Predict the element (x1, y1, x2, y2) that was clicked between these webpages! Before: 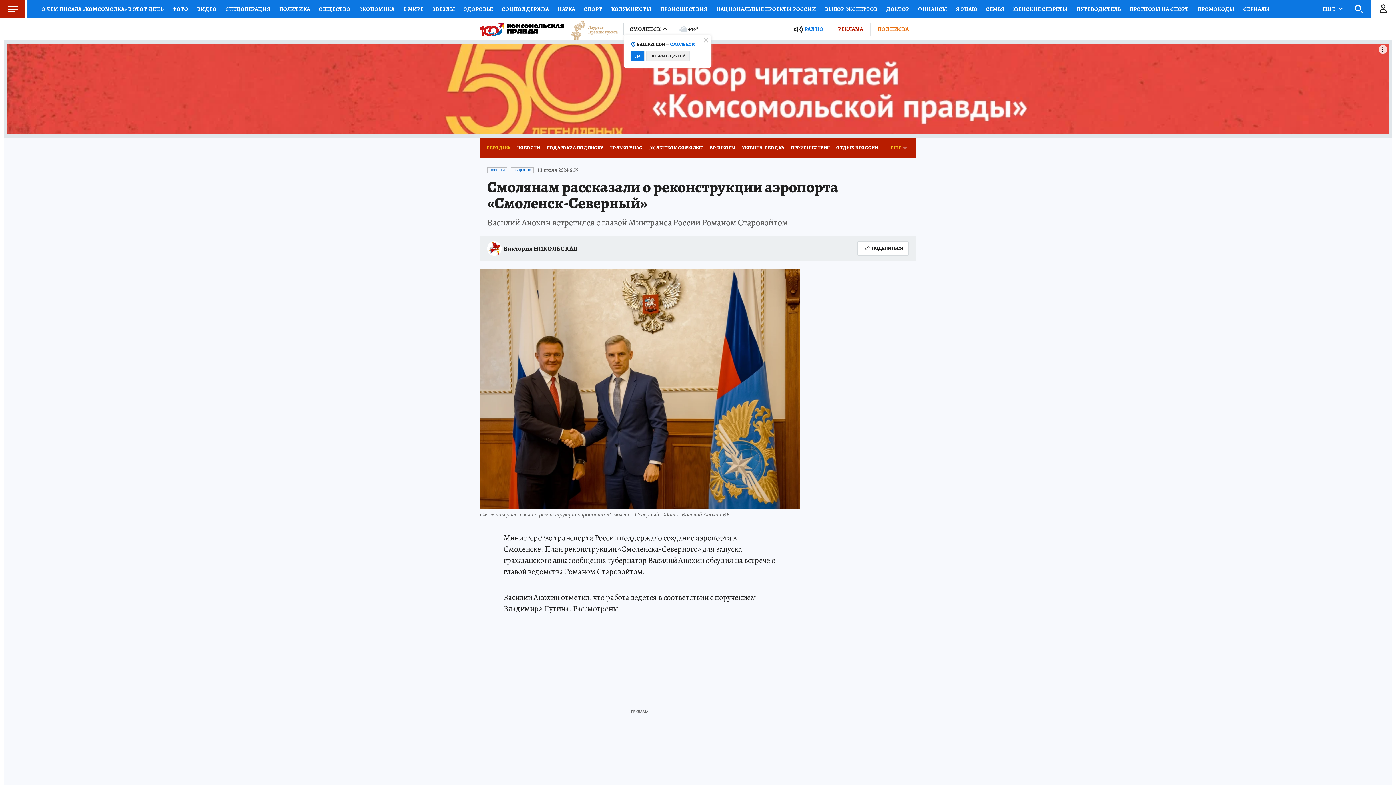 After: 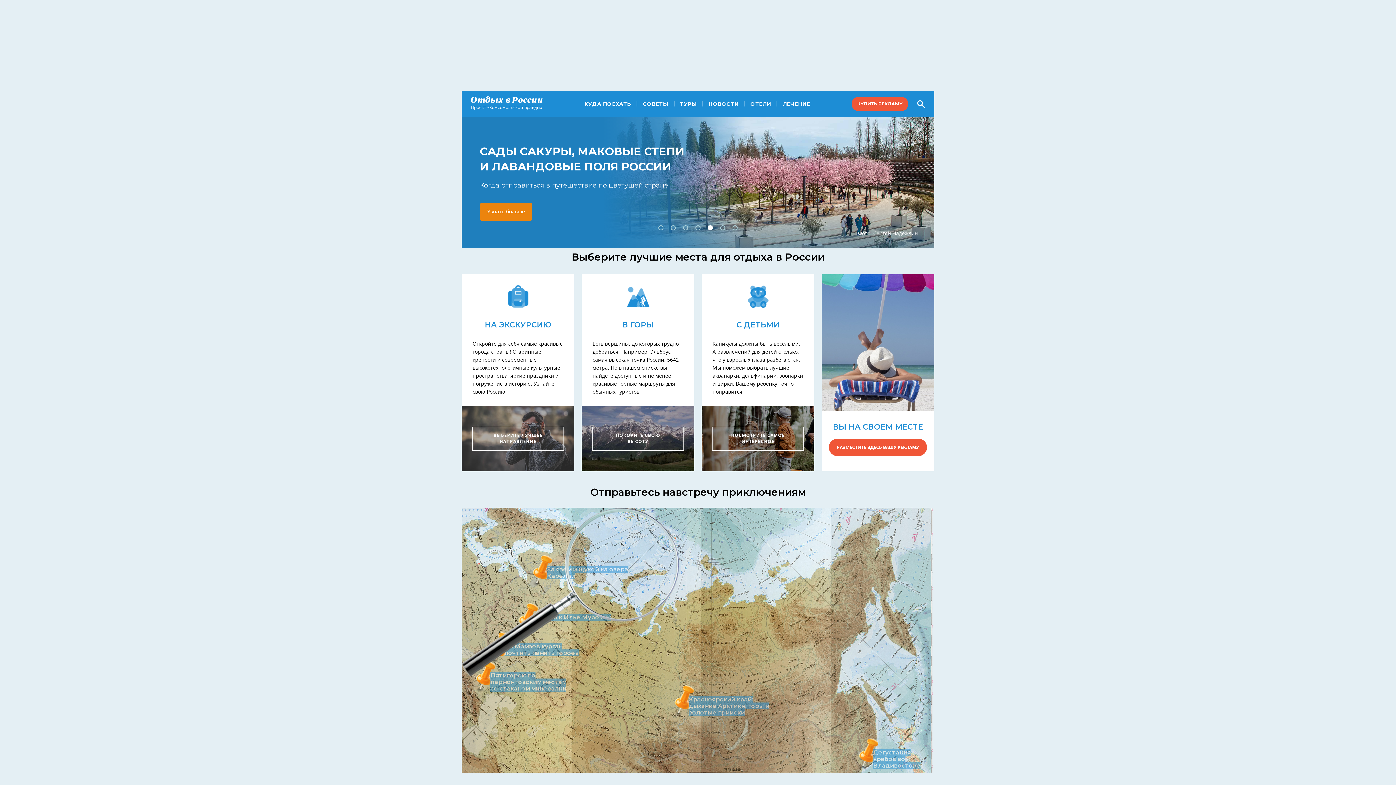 Action: bbox: (833, 138, 881, 157) label: ОТДЫХ В РОССИИ